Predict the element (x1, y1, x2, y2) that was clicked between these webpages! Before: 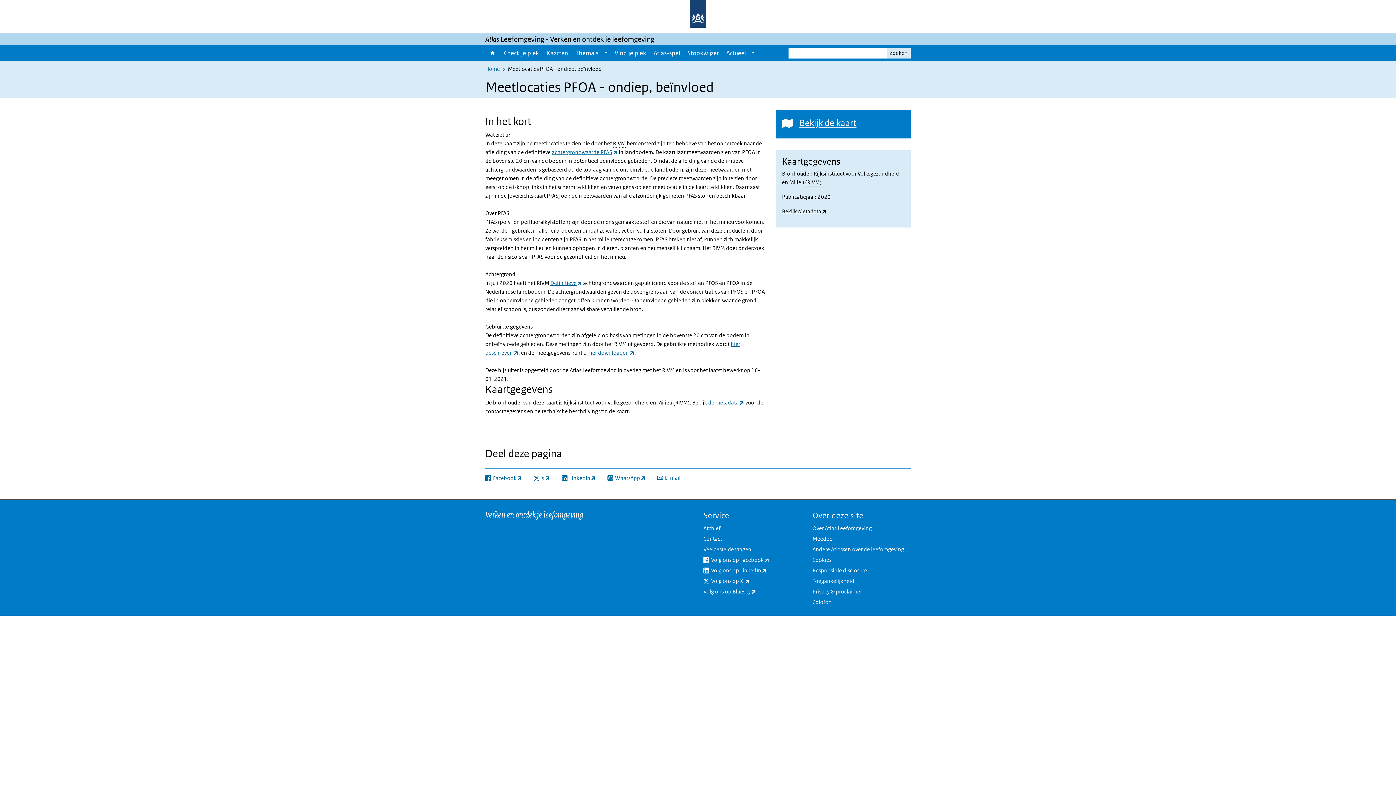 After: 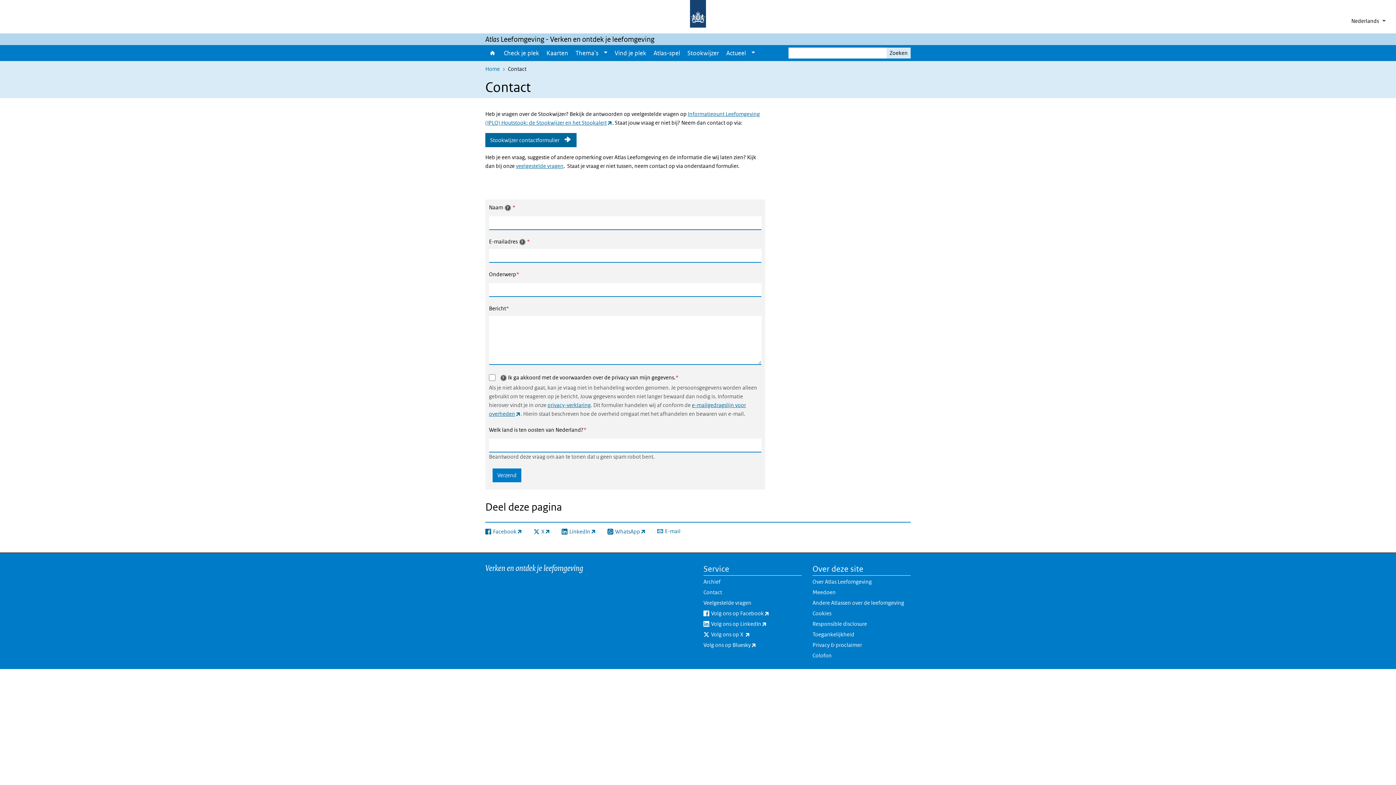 Action: label: Contact bbox: (703, 534, 801, 545)